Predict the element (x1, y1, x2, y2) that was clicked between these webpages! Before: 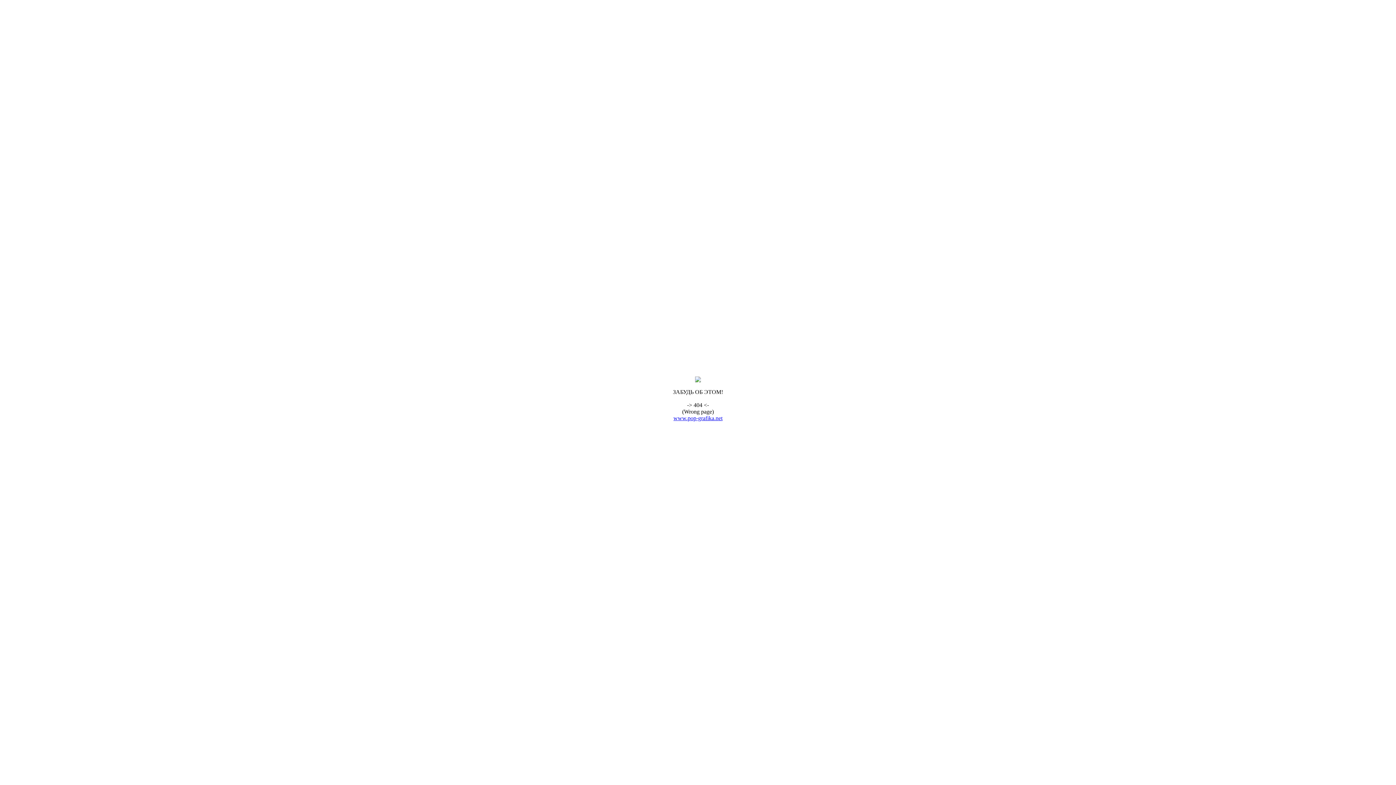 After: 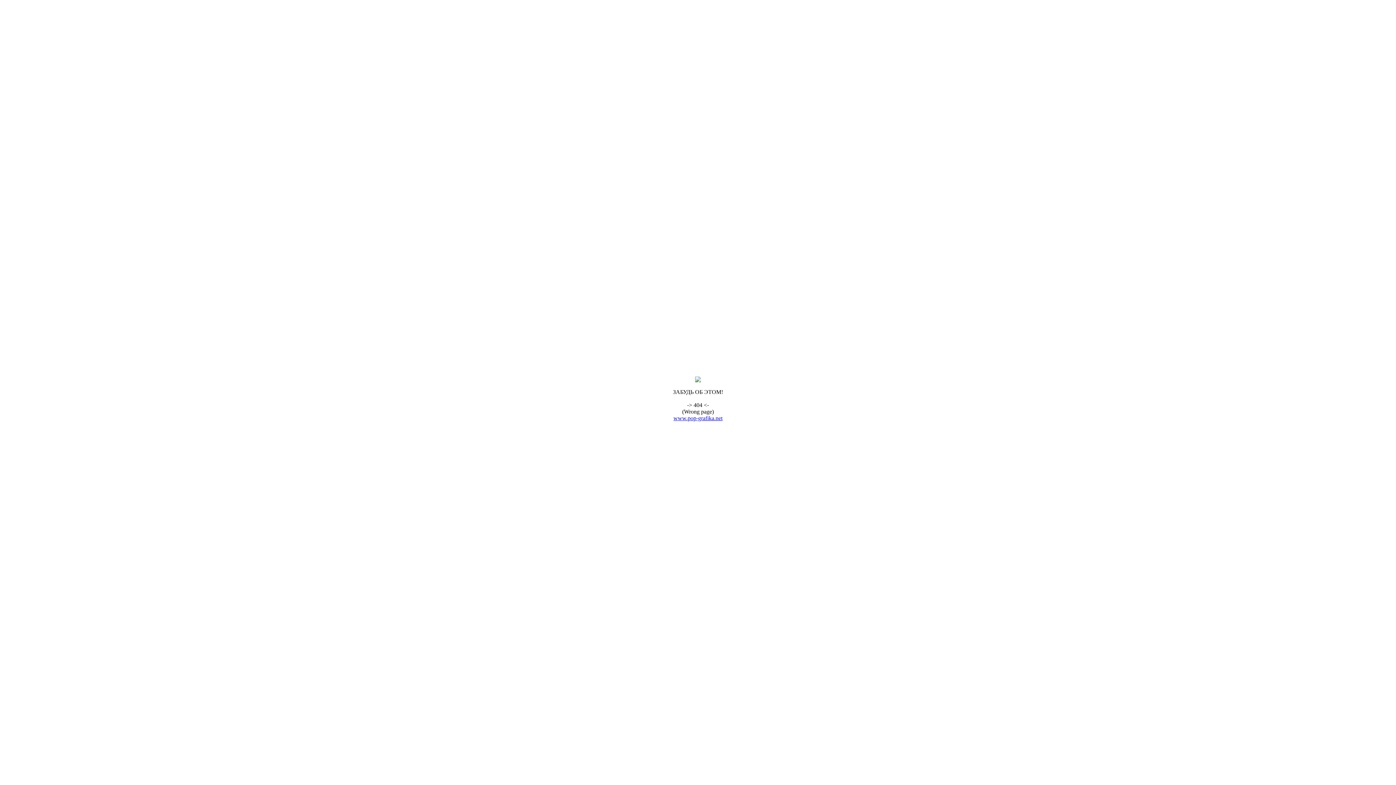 Action: label: www.pop-grafika.net bbox: (673, 415, 722, 421)